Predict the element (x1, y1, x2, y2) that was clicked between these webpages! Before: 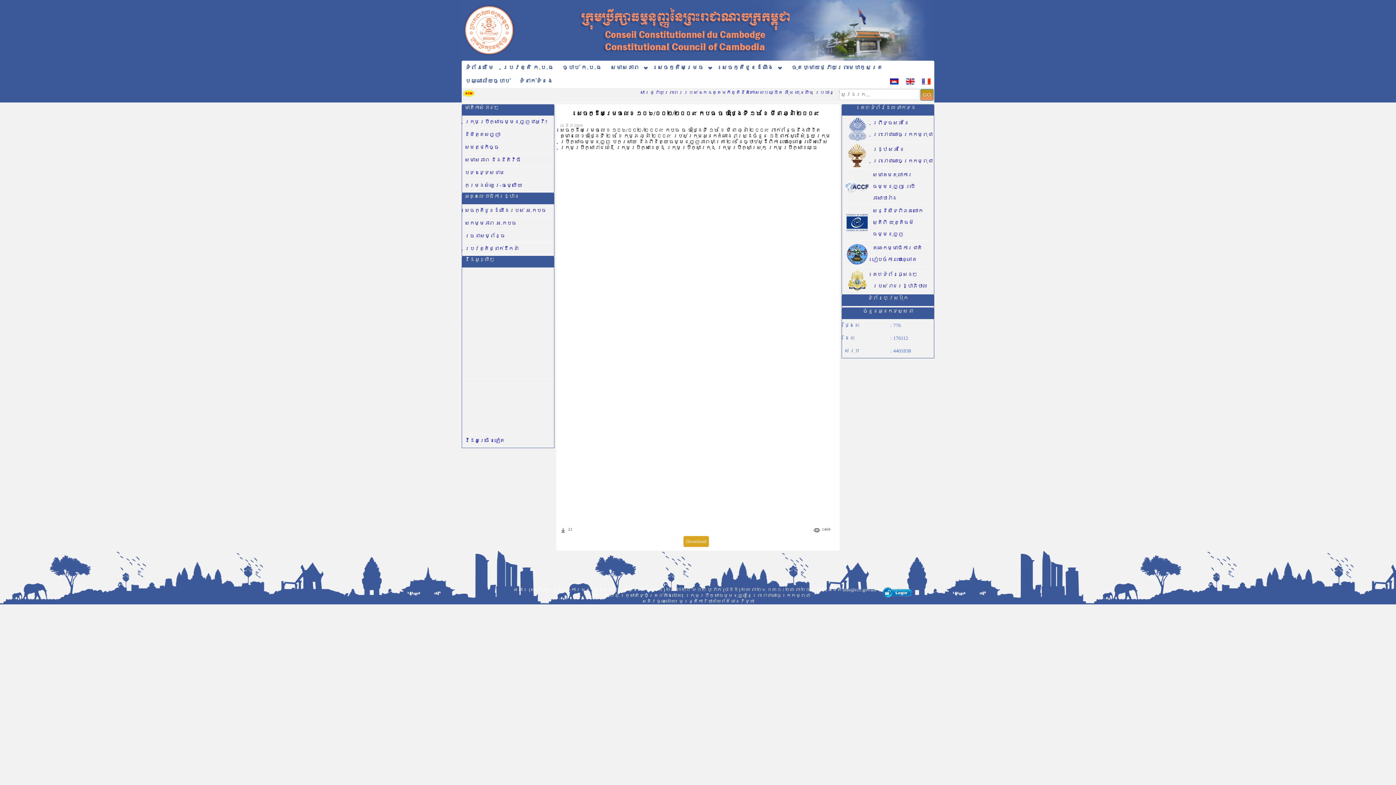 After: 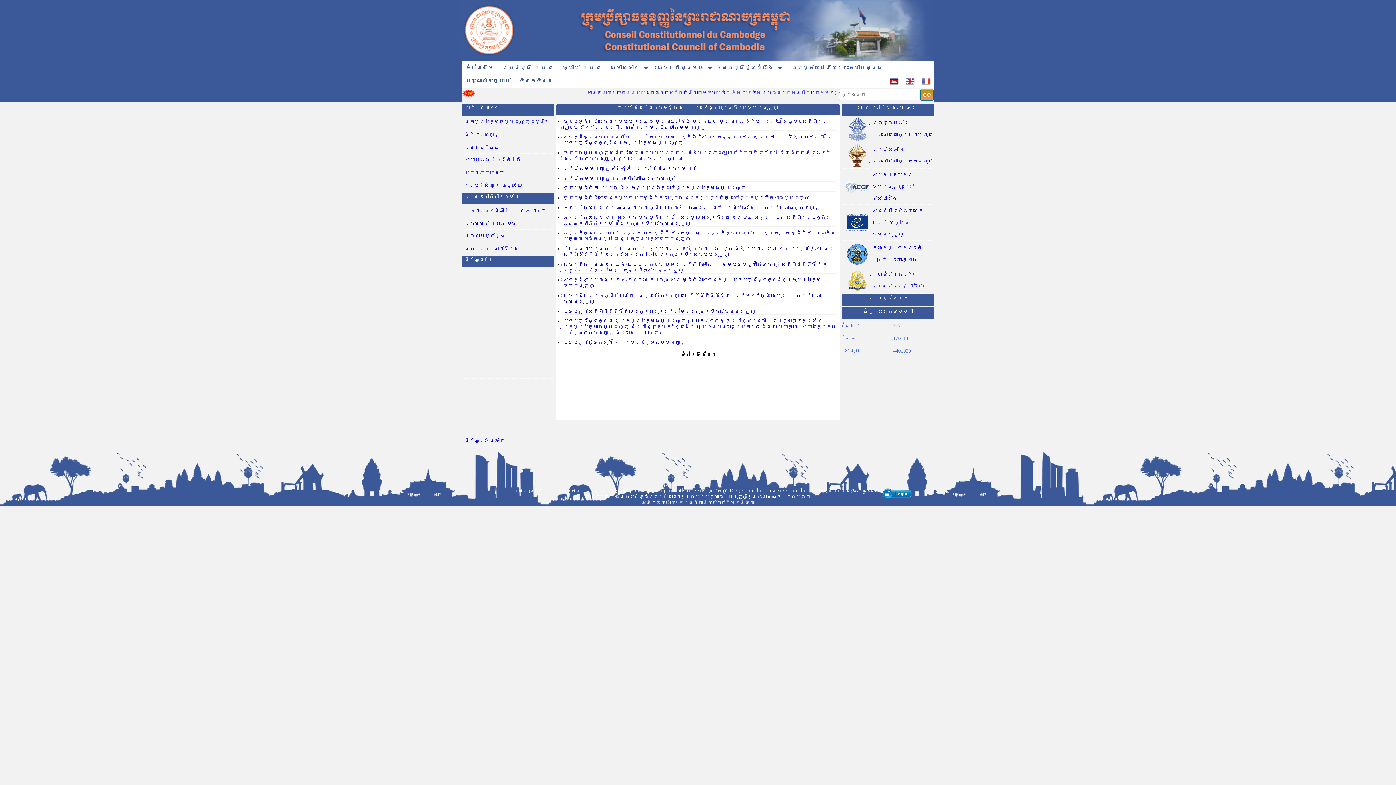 Action: bbox: (558, 61, 605, 74) label: ច្បាប់ ក.ប.ធ